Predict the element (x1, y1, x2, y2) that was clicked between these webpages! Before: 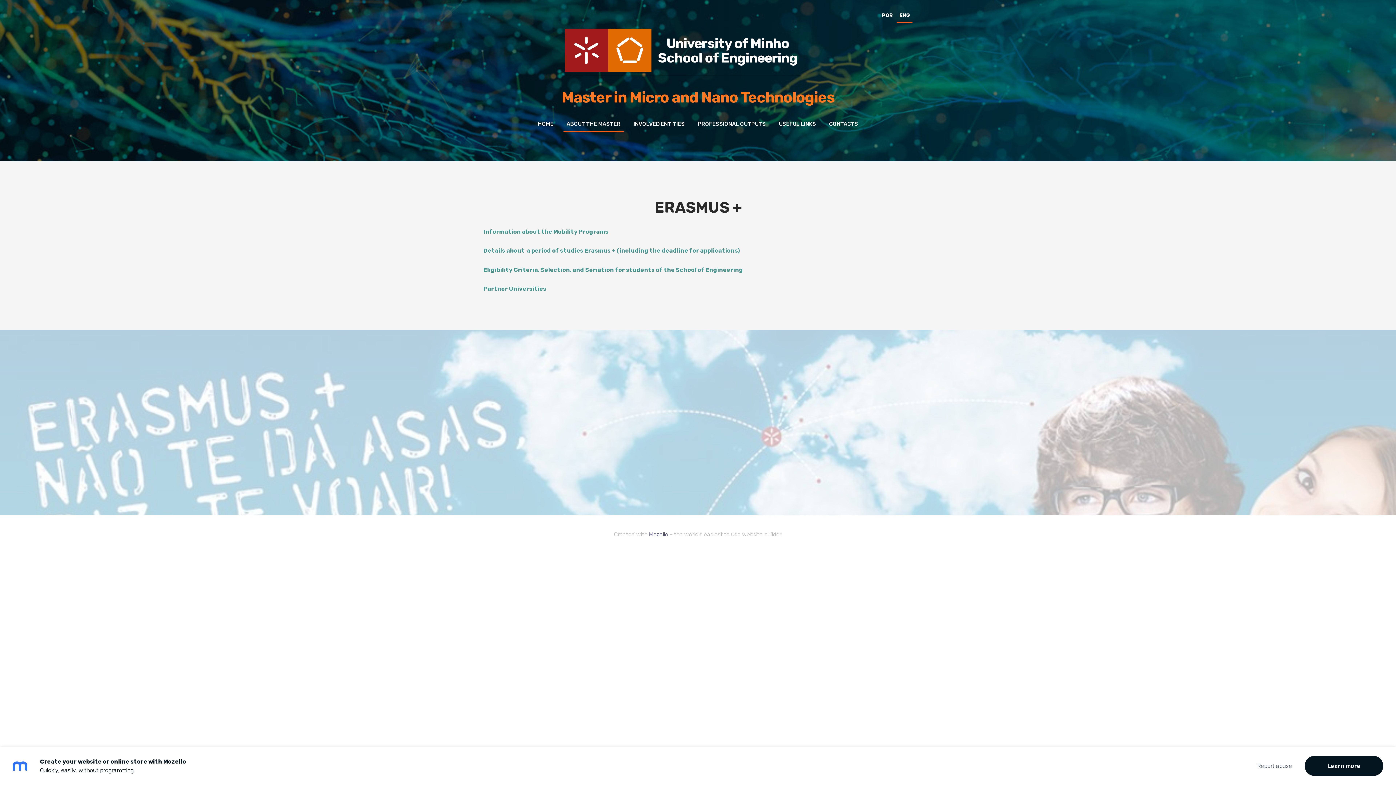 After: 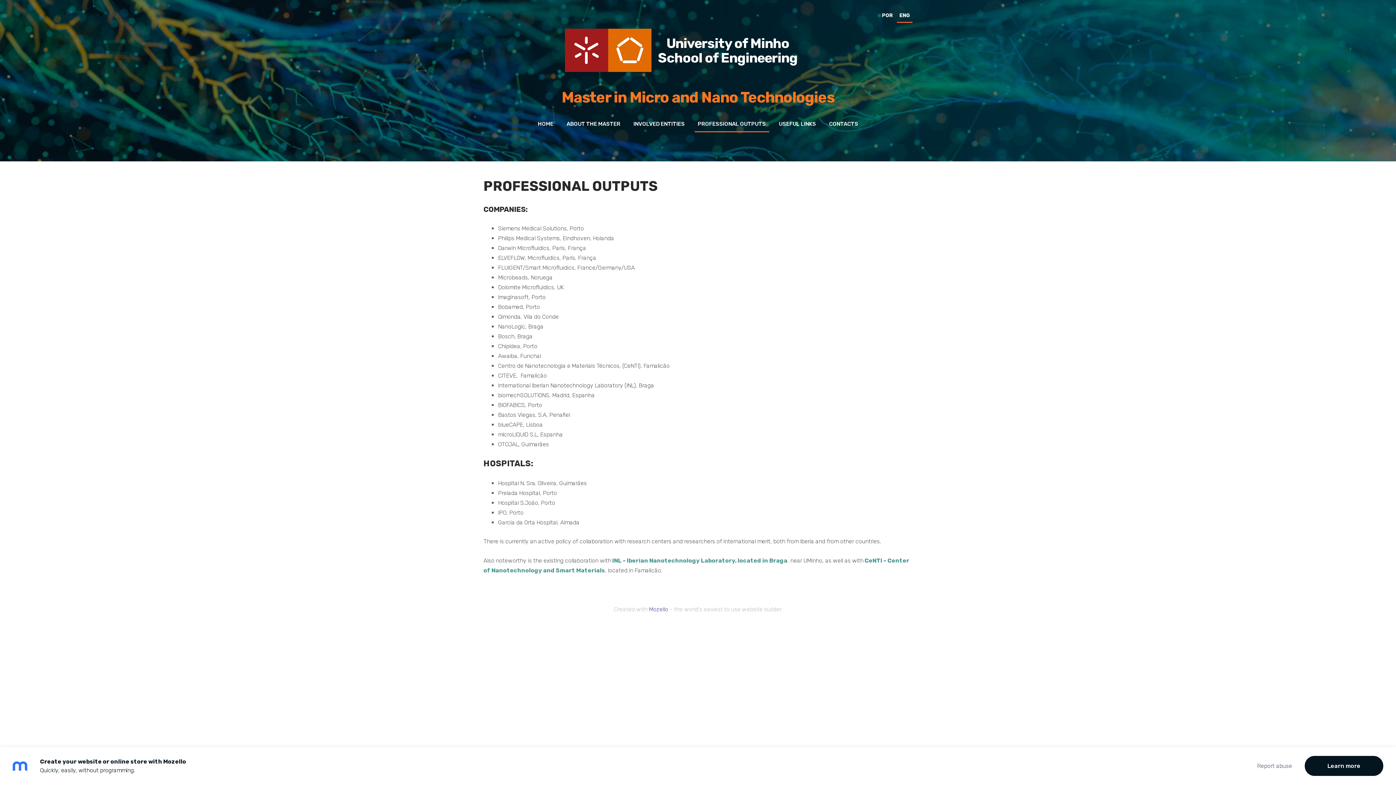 Action: bbox: (694, 117, 769, 132) label: PROFESSIONAL OUTPUTS